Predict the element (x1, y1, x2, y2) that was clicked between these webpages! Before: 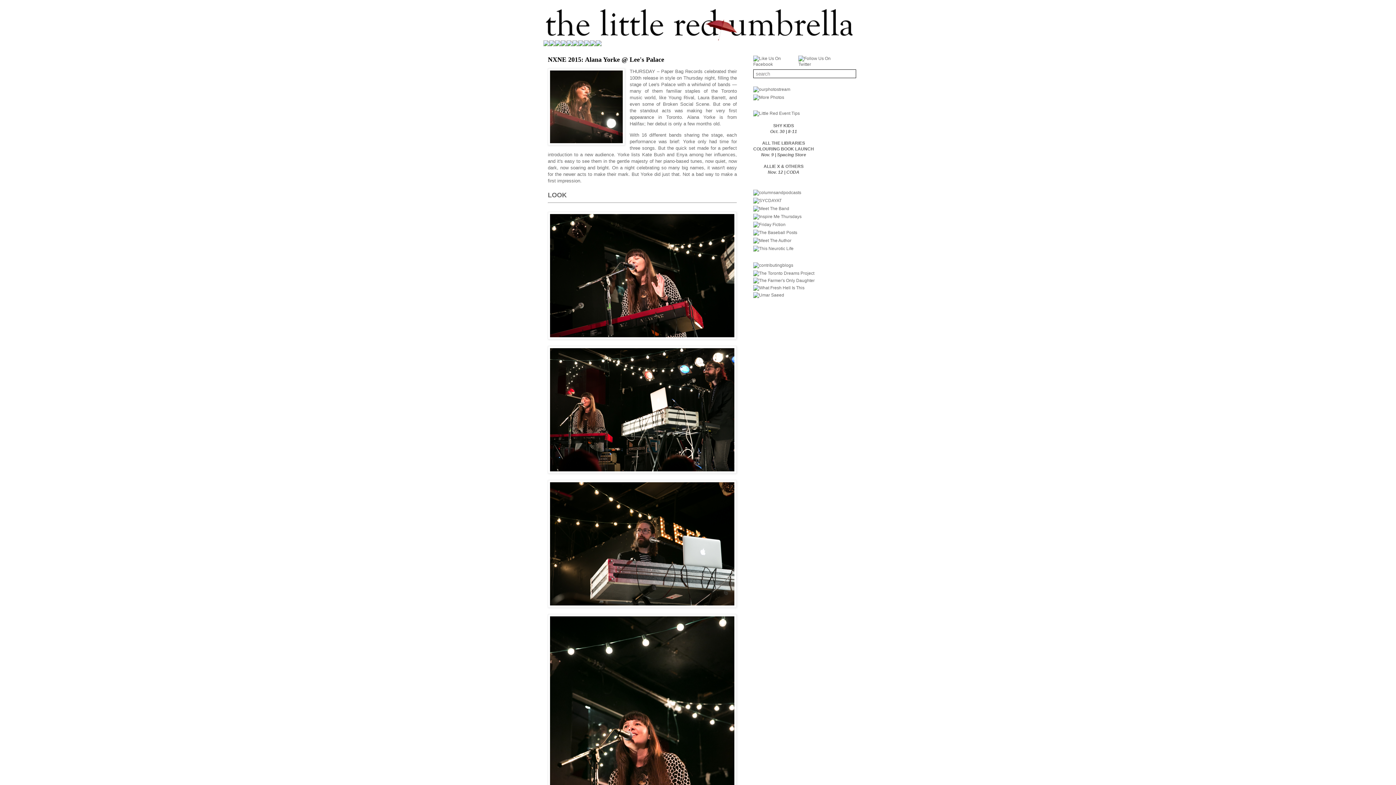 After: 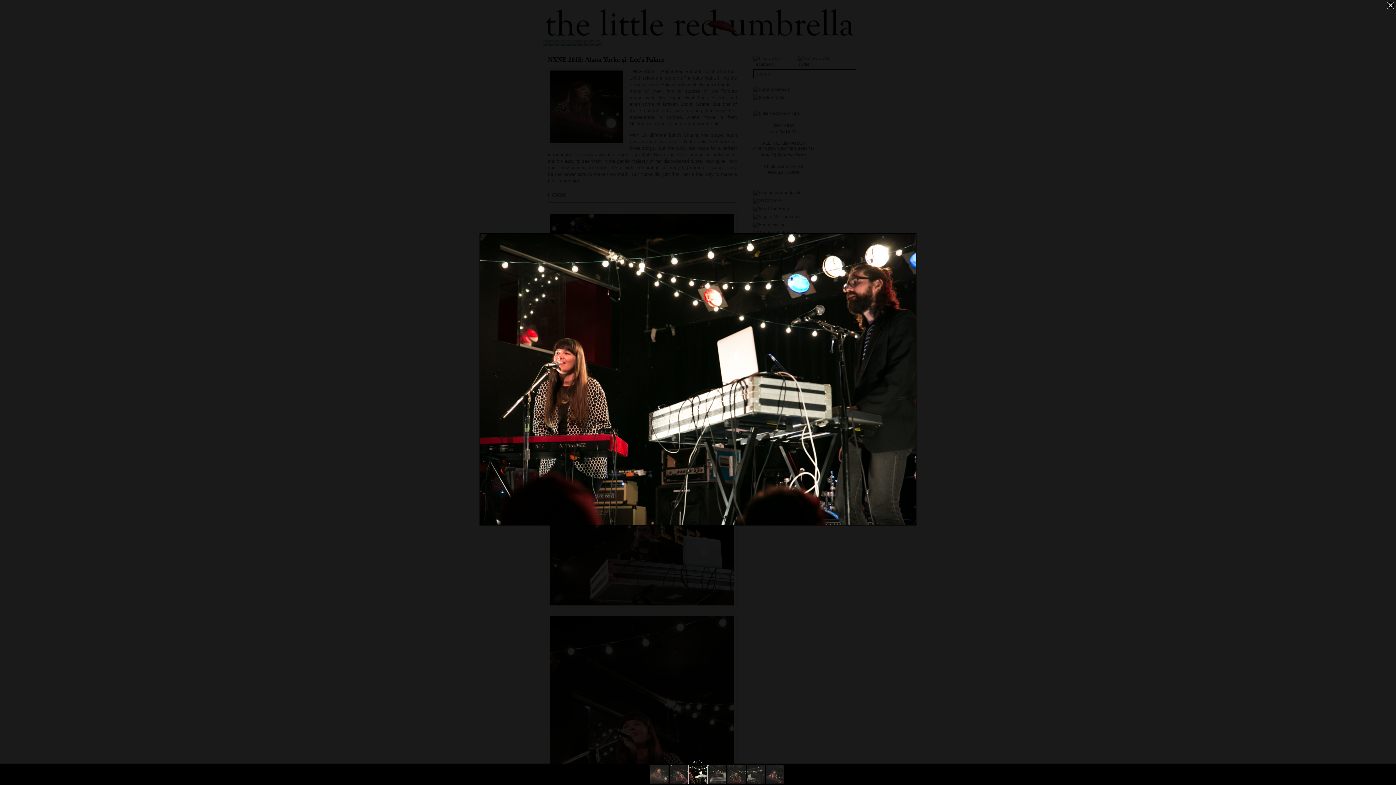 Action: bbox: (548, 346, 732, 475)